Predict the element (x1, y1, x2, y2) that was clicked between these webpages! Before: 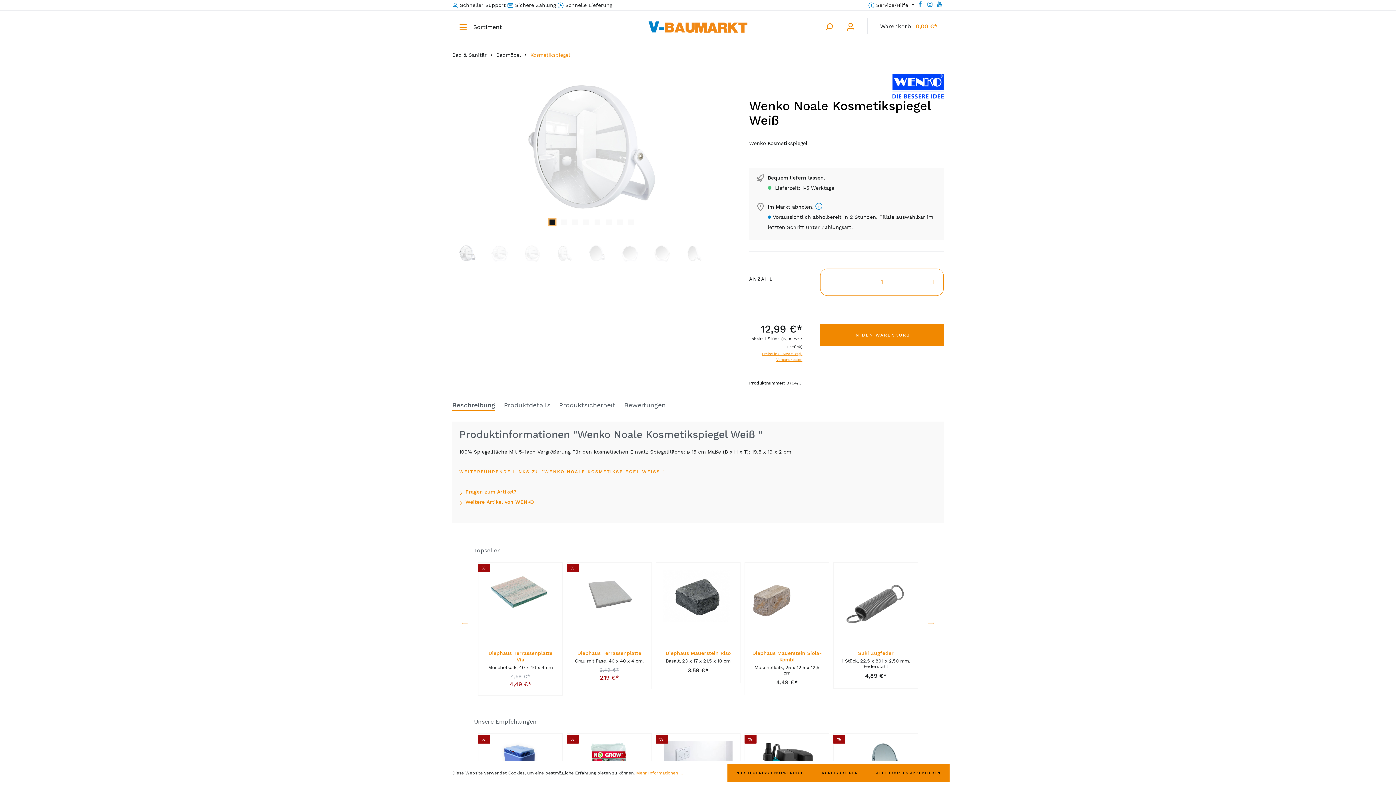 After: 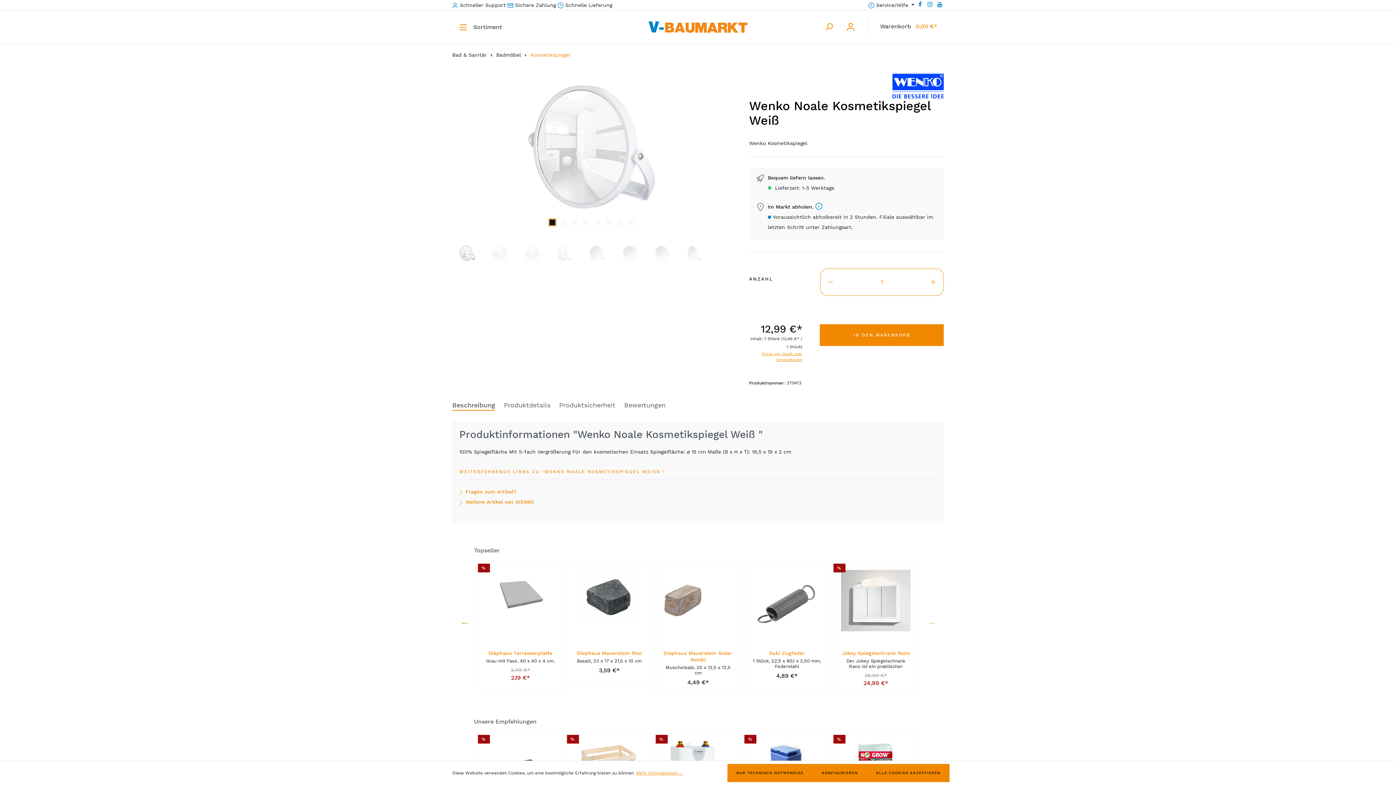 Action: bbox: (456, 614, 474, 632)